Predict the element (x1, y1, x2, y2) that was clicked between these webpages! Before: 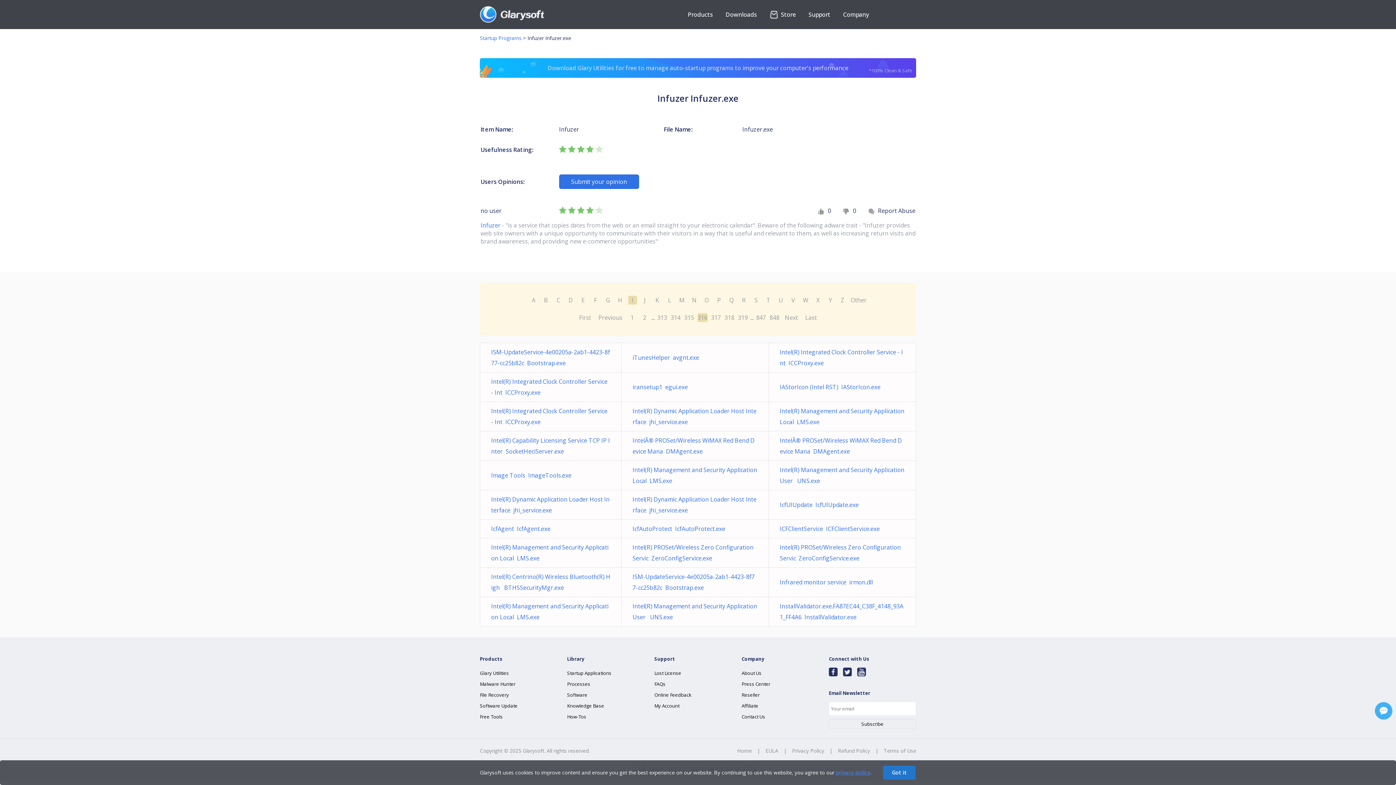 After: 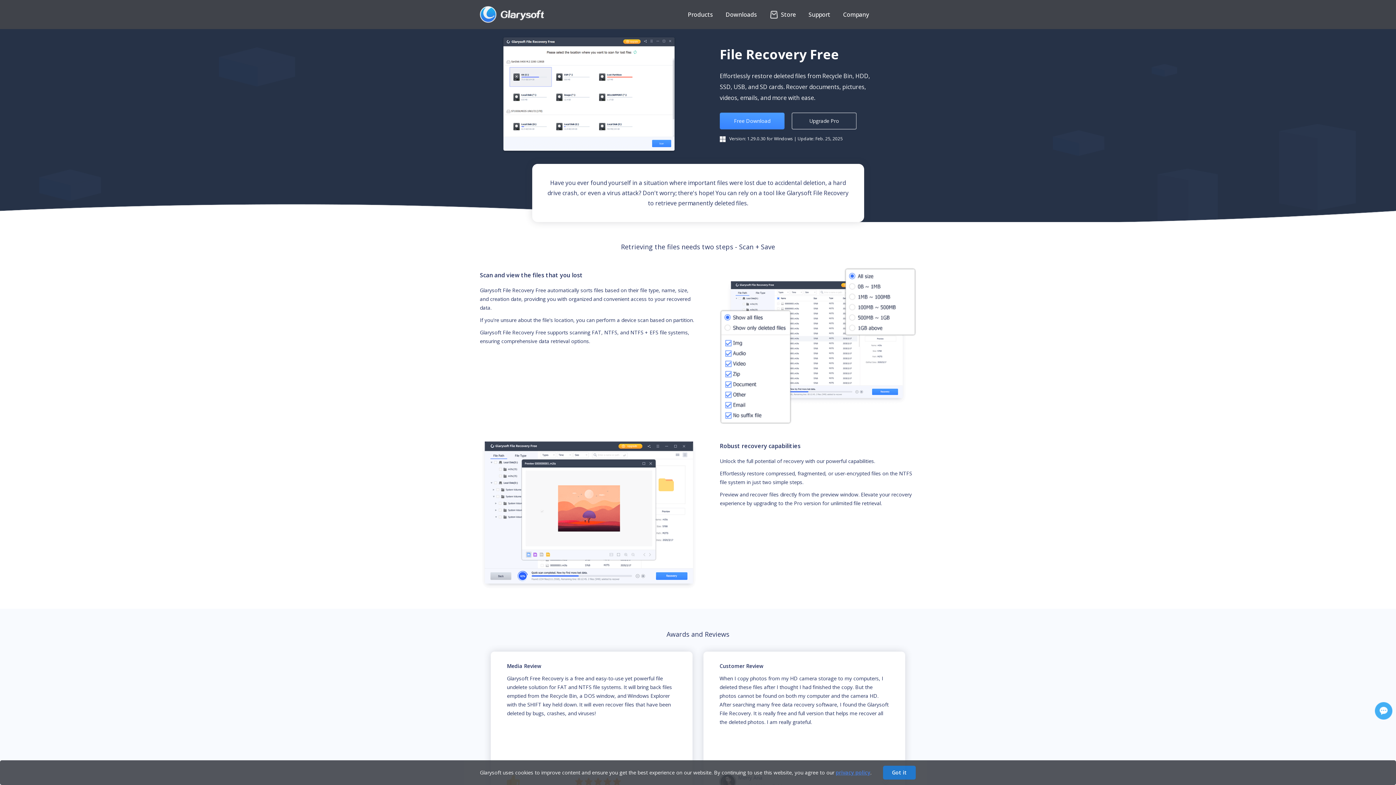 Action: label: File Recovery bbox: (480, 692, 509, 698)